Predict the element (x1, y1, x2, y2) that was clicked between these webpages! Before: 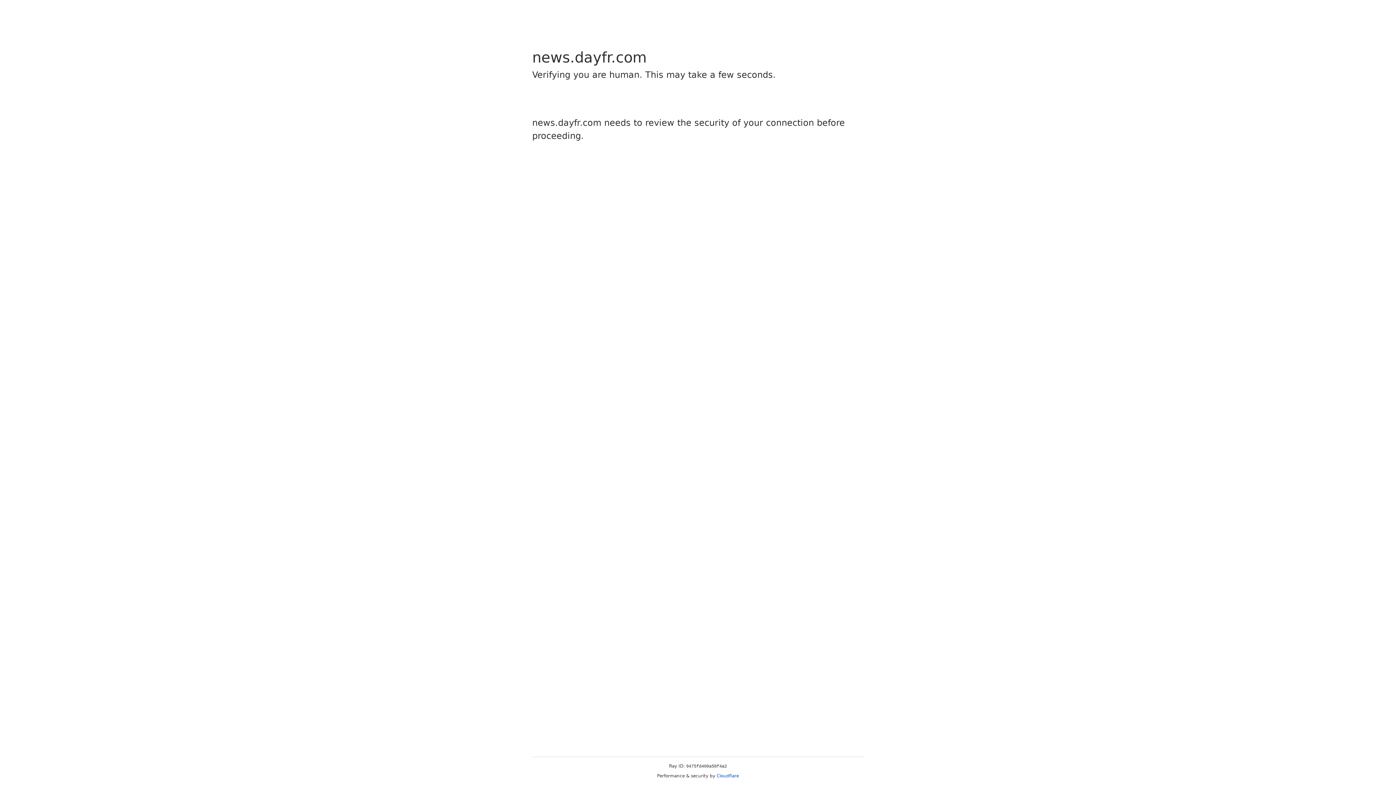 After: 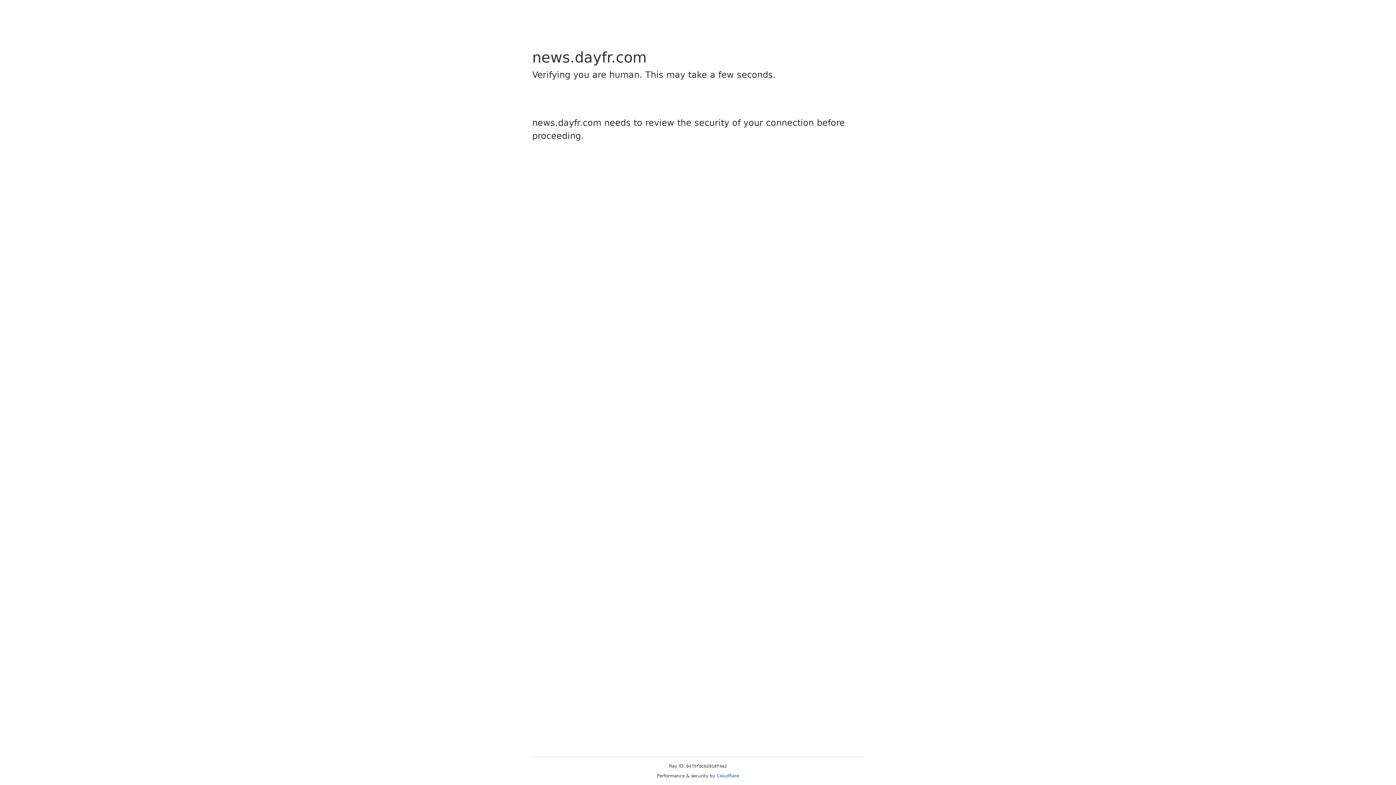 Action: bbox: (716, 773, 739, 778) label: Cloudflare